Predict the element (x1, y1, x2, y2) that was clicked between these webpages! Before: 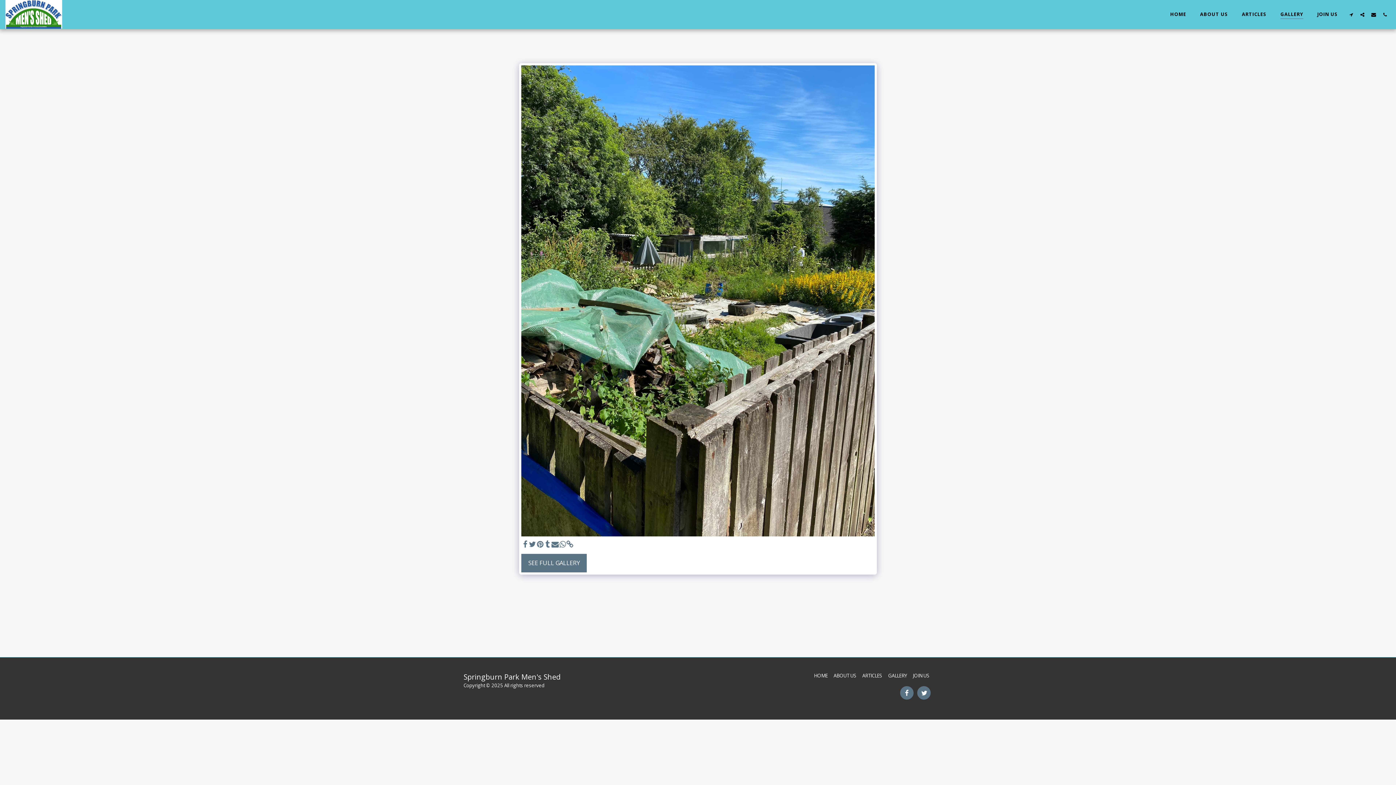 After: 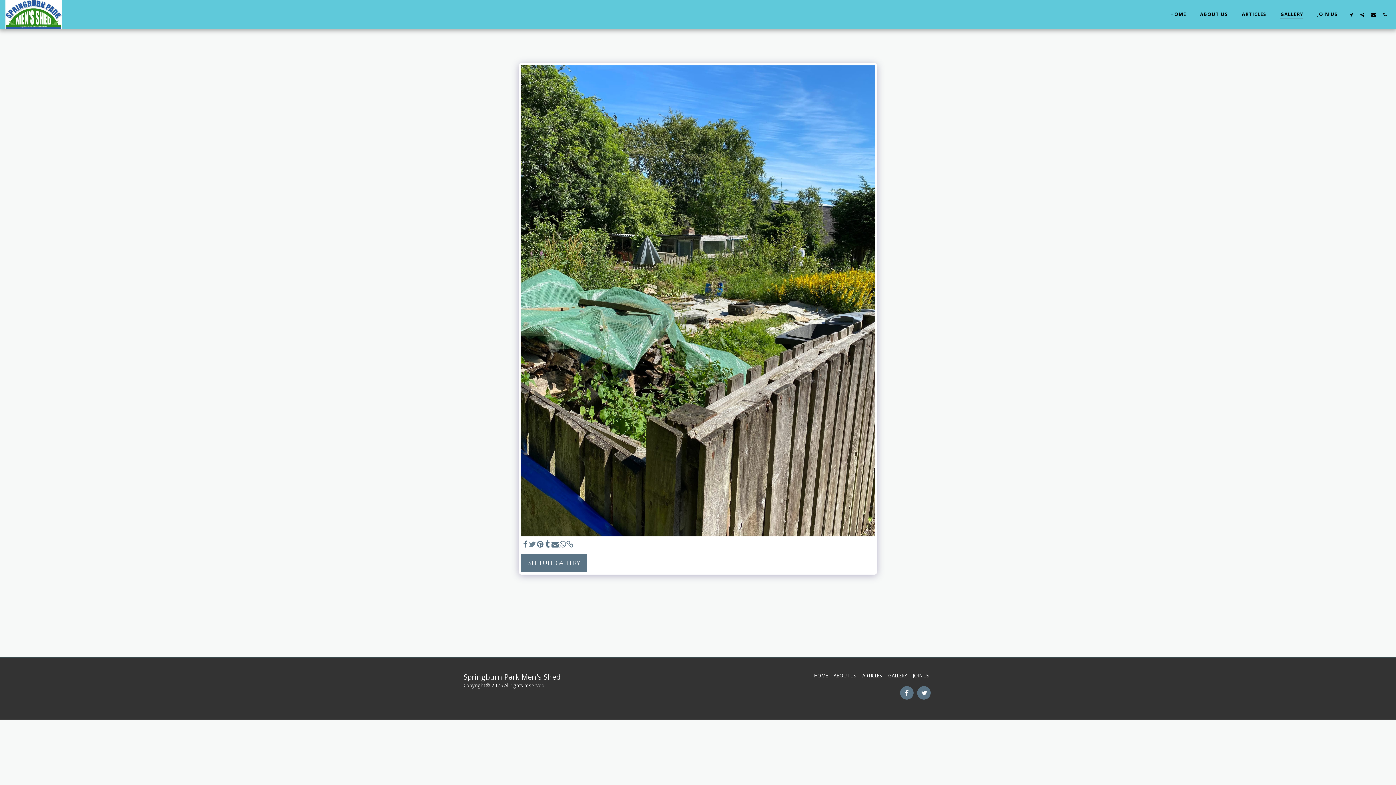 Action: label:   bbox: (528, 540, 536, 548)